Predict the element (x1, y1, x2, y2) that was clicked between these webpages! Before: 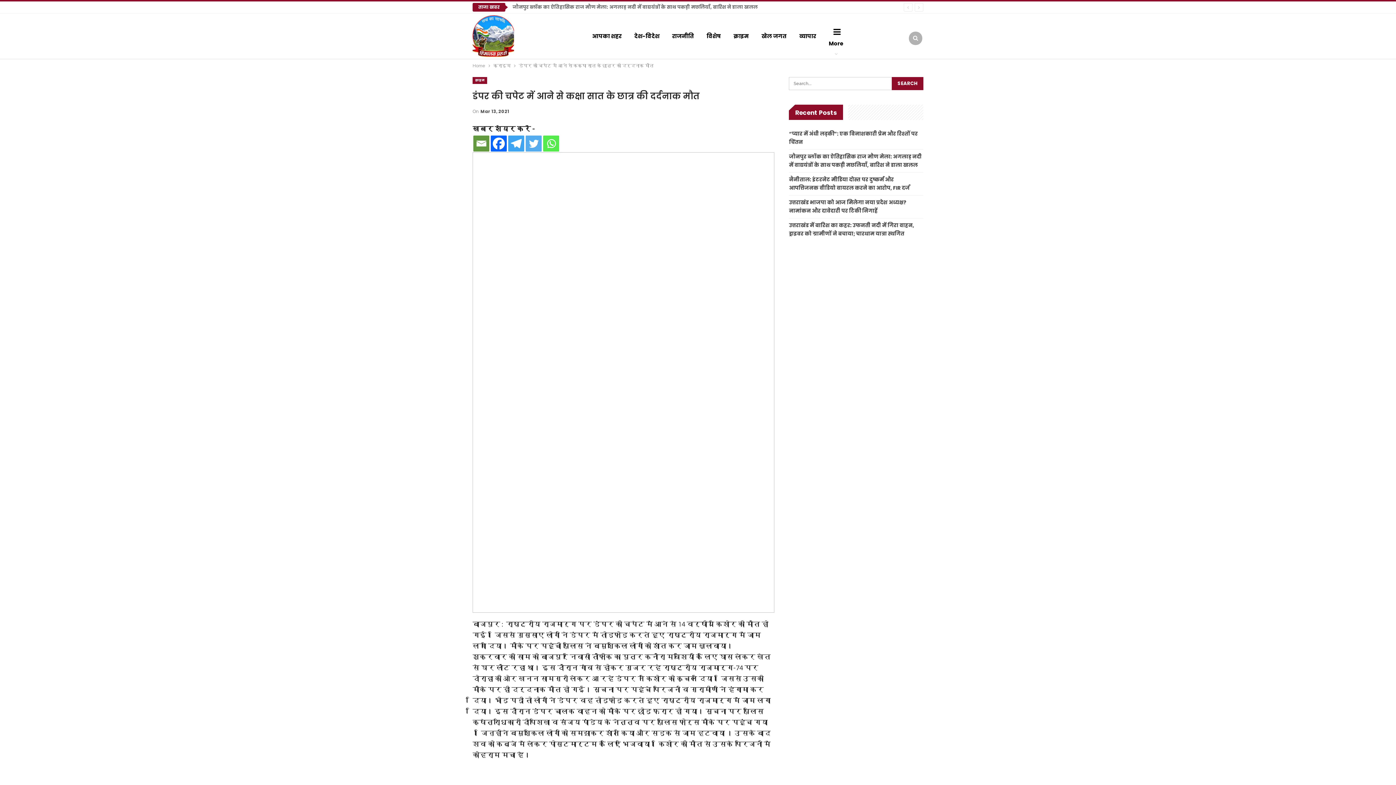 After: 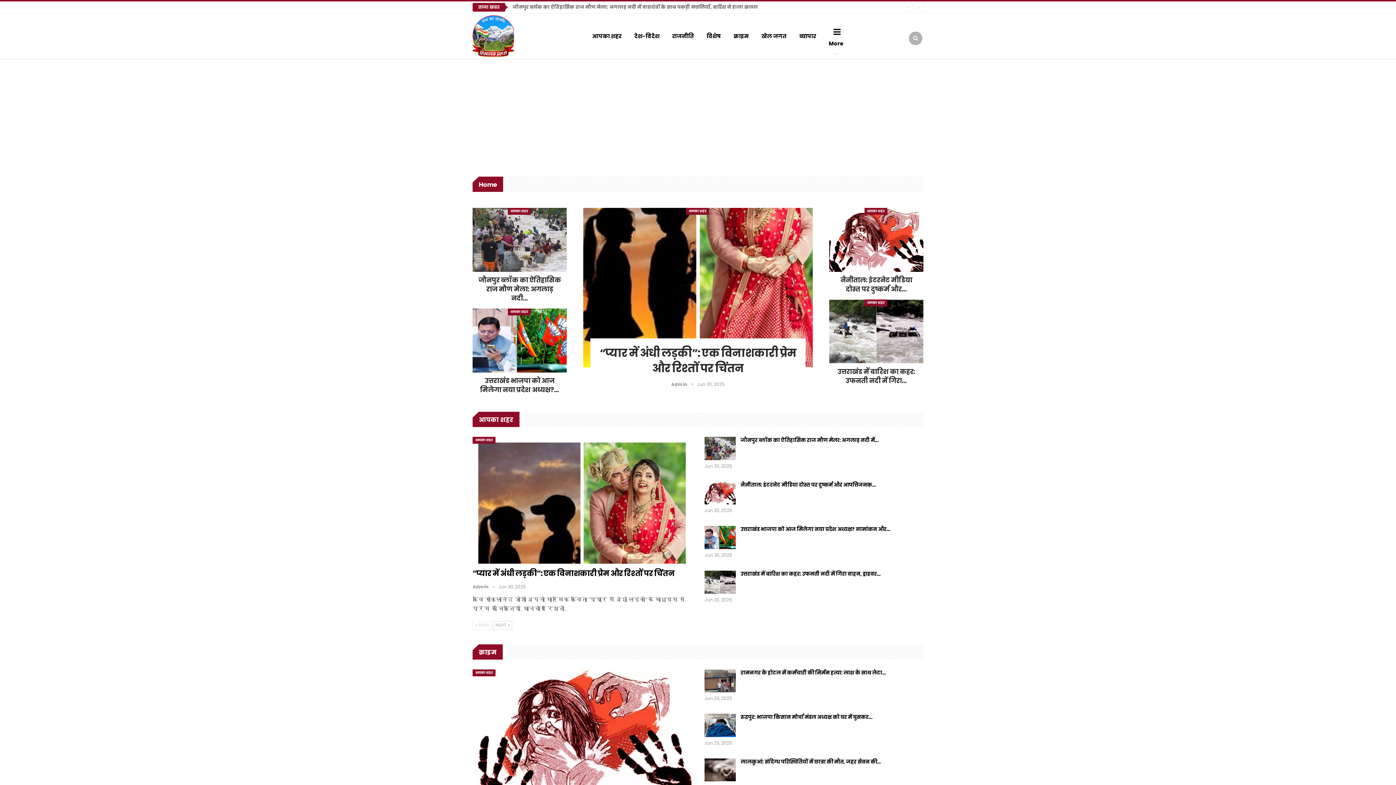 Action: label: Home bbox: (472, 61, 485, 69)